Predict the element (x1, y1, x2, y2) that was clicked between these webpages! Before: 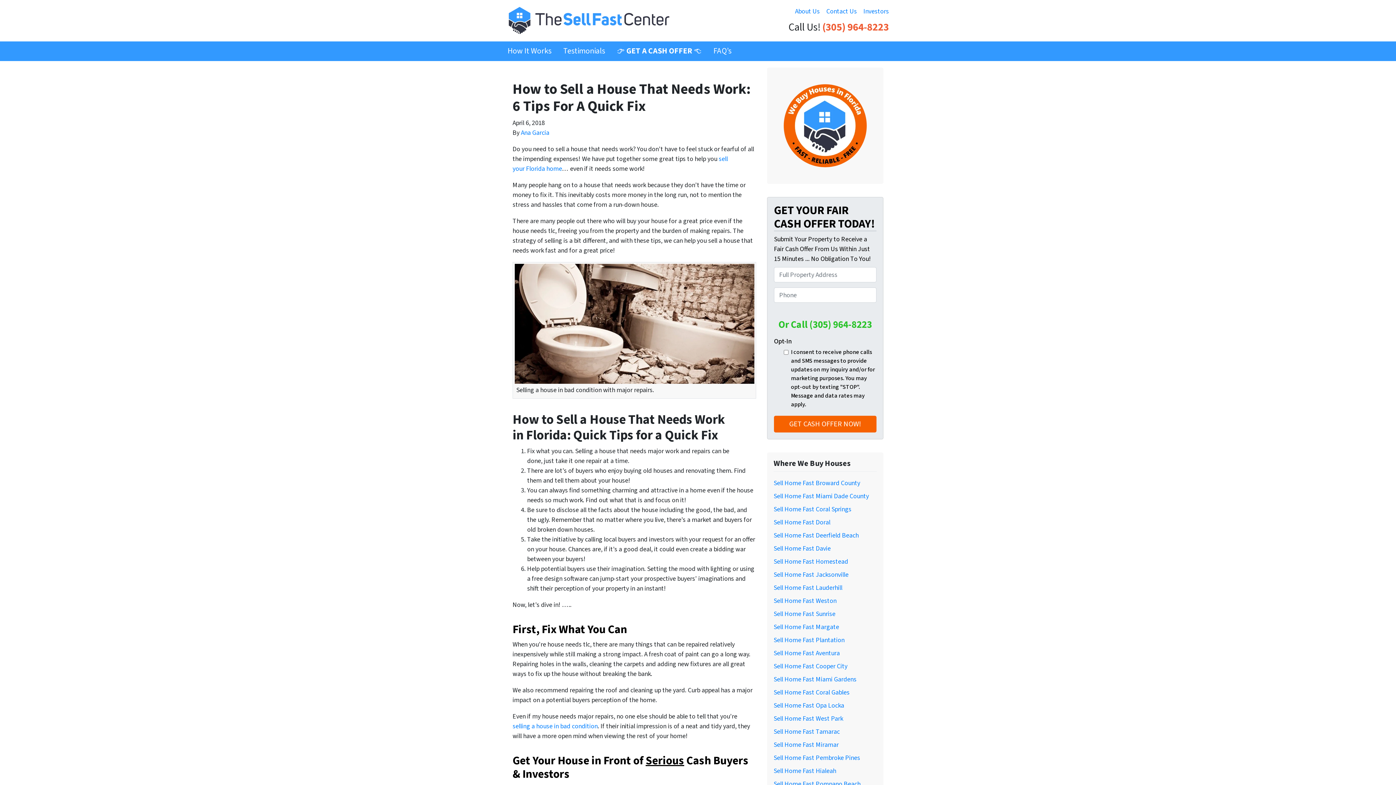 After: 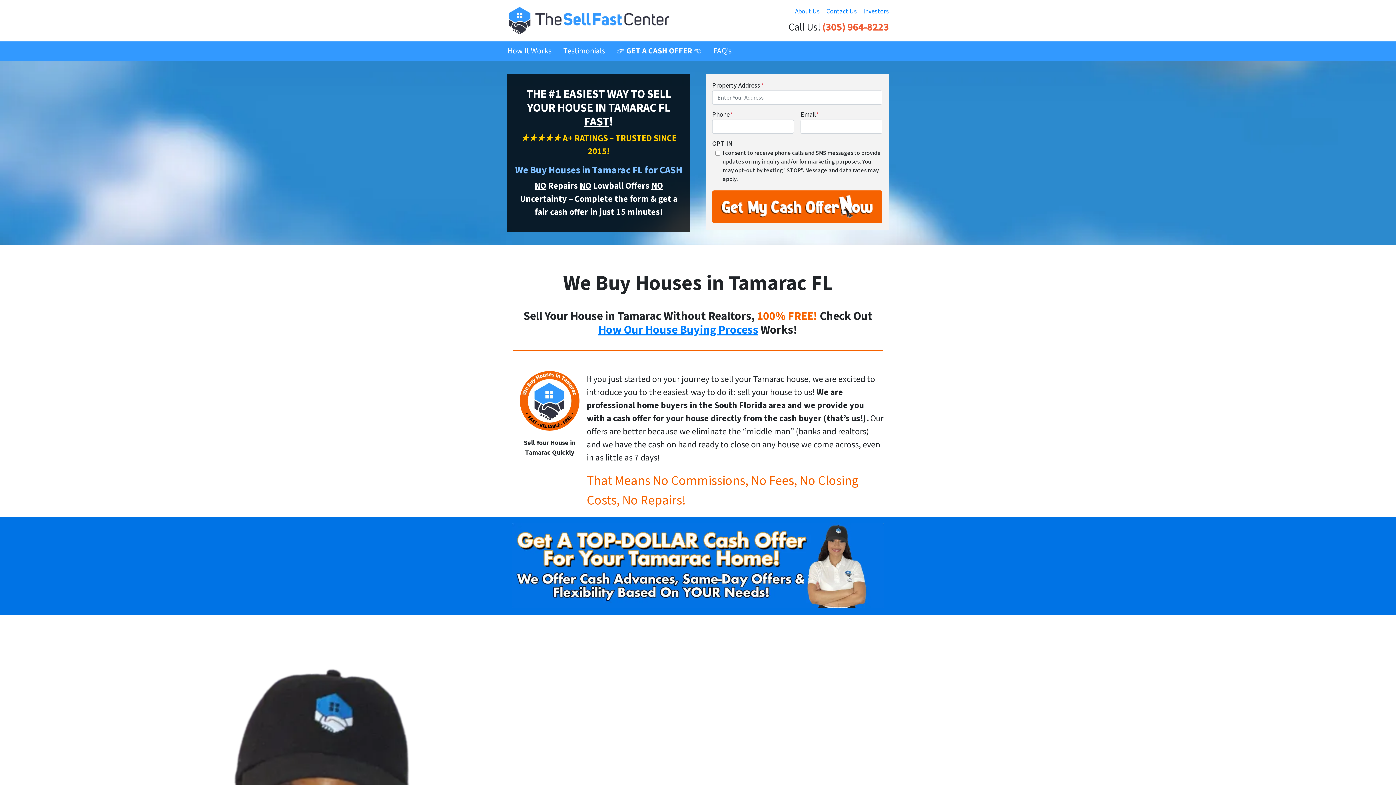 Action: label: Sell Home Fast Tamarac bbox: (773, 727, 840, 736)